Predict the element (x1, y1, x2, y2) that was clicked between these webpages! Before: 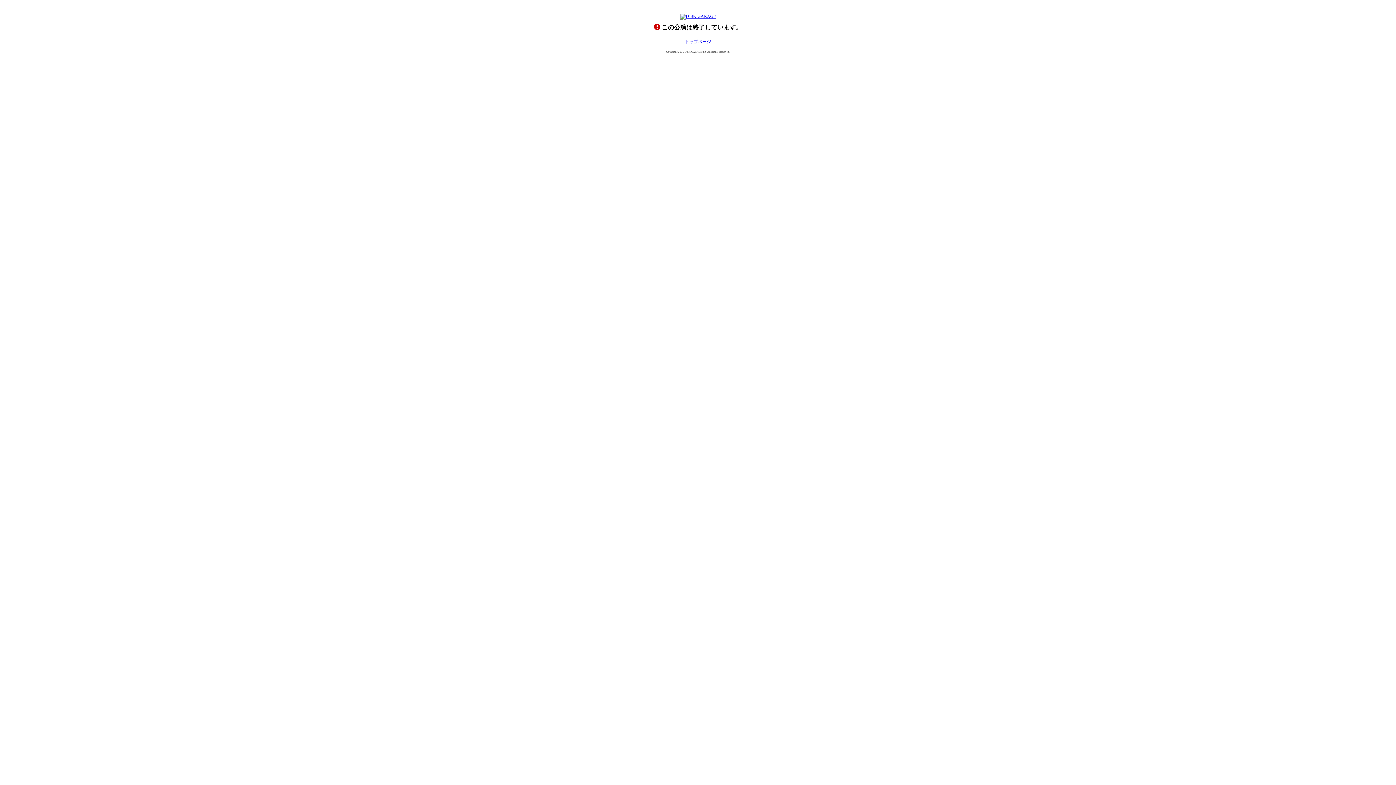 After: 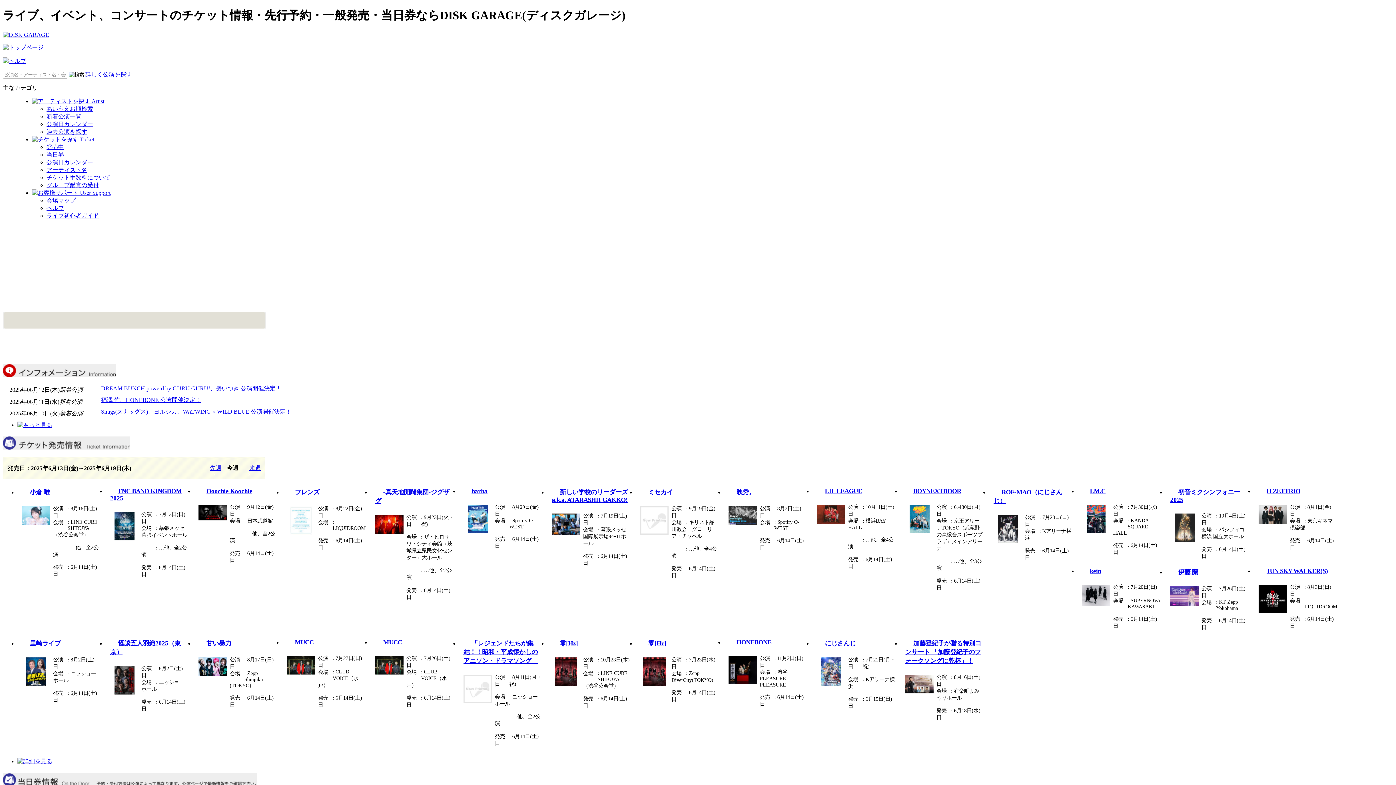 Action: bbox: (680, 13, 716, 18)